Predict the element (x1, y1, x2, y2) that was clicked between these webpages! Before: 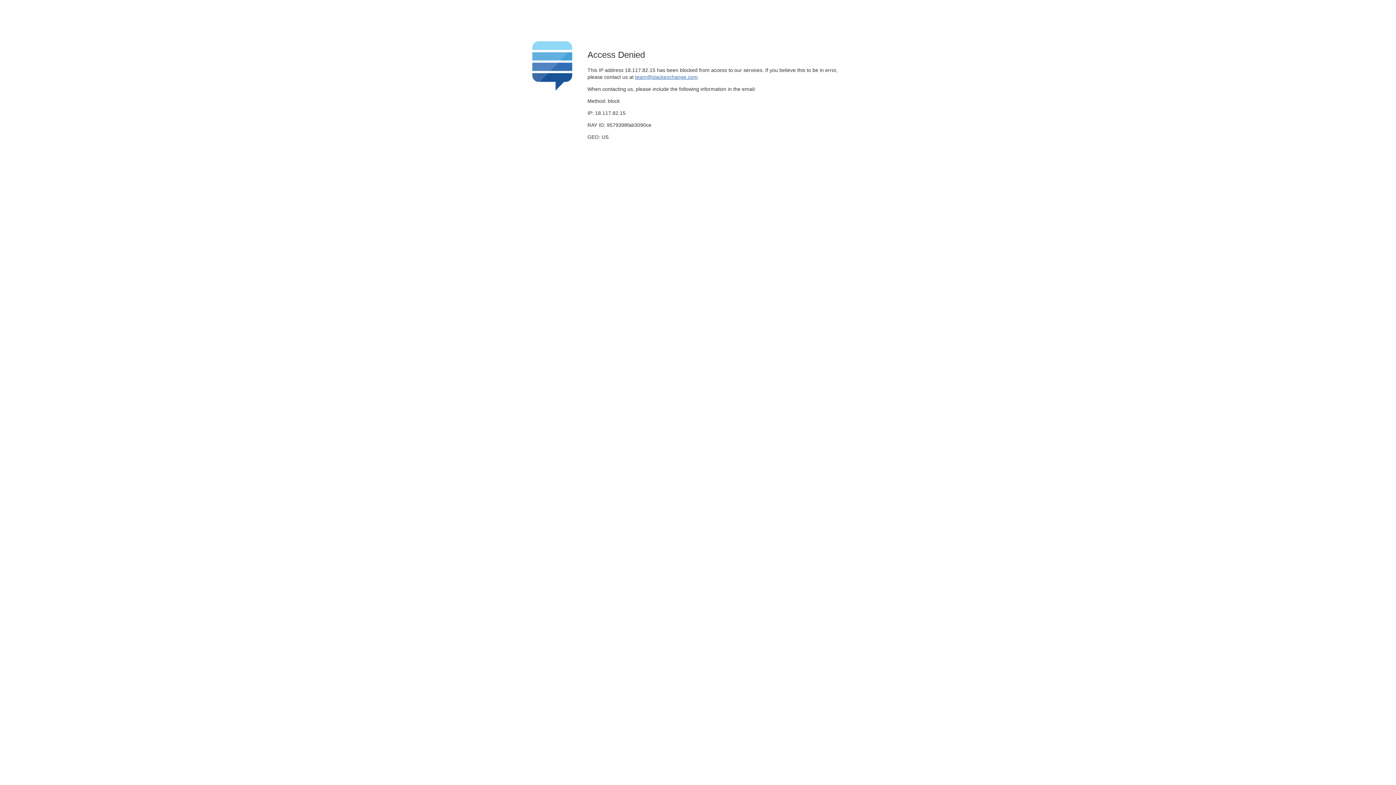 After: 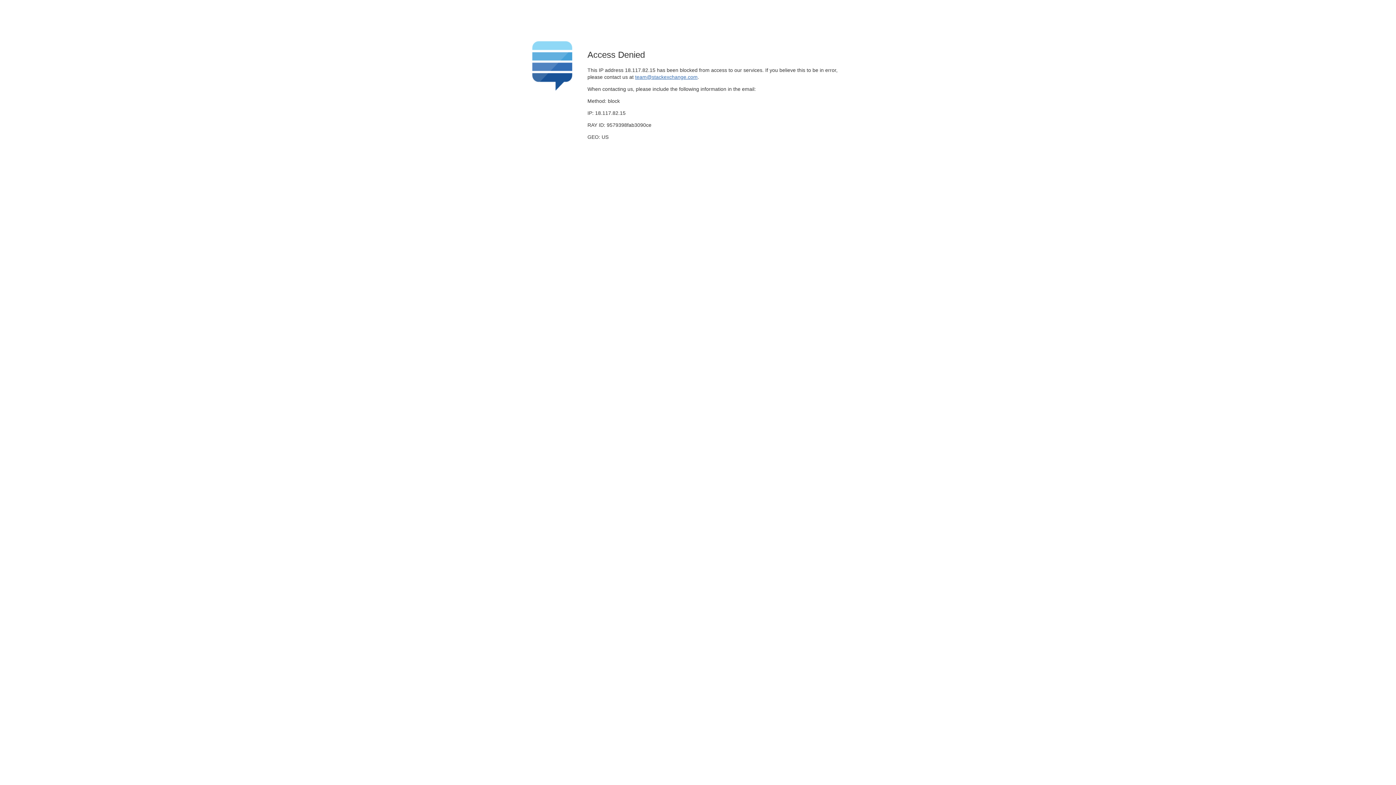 Action: label: team@stackexchange.com bbox: (635, 74, 697, 79)